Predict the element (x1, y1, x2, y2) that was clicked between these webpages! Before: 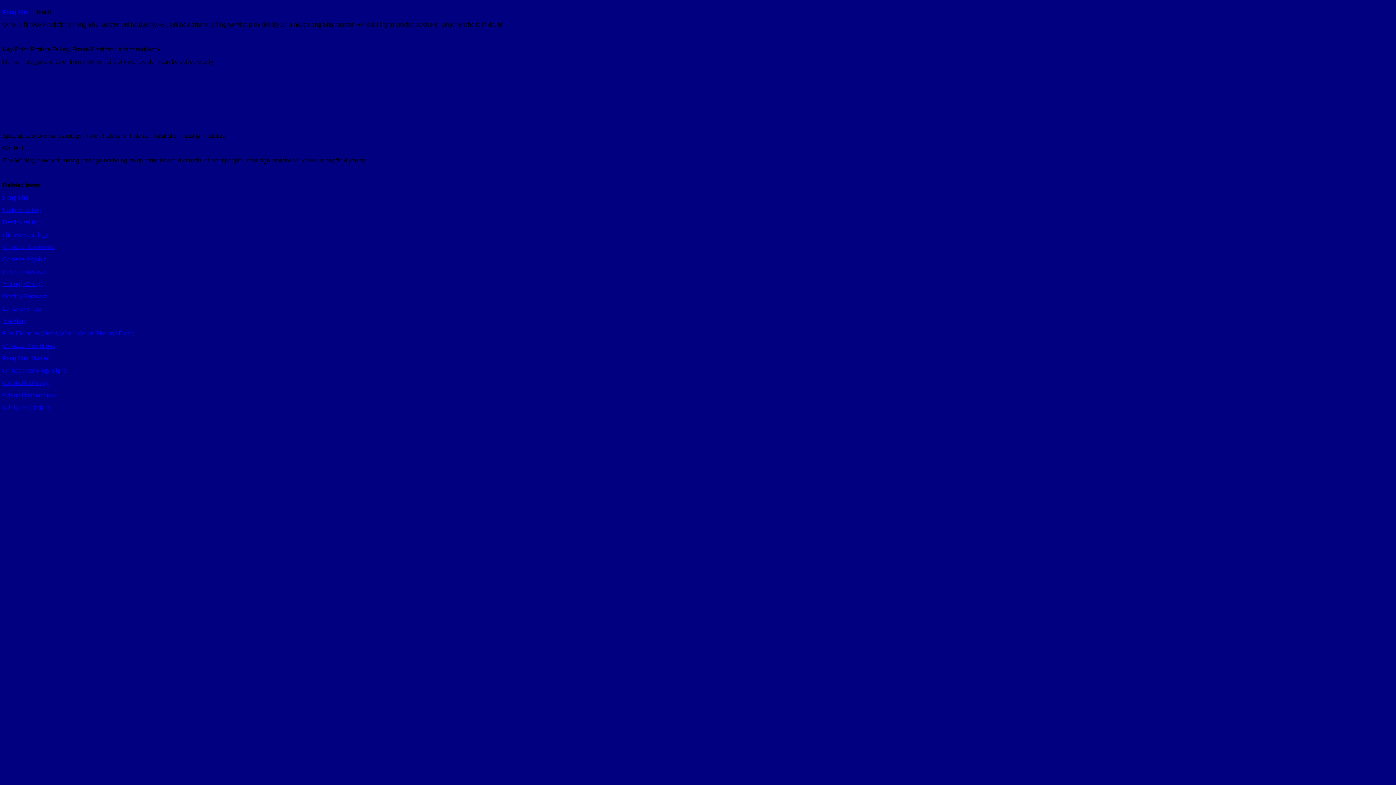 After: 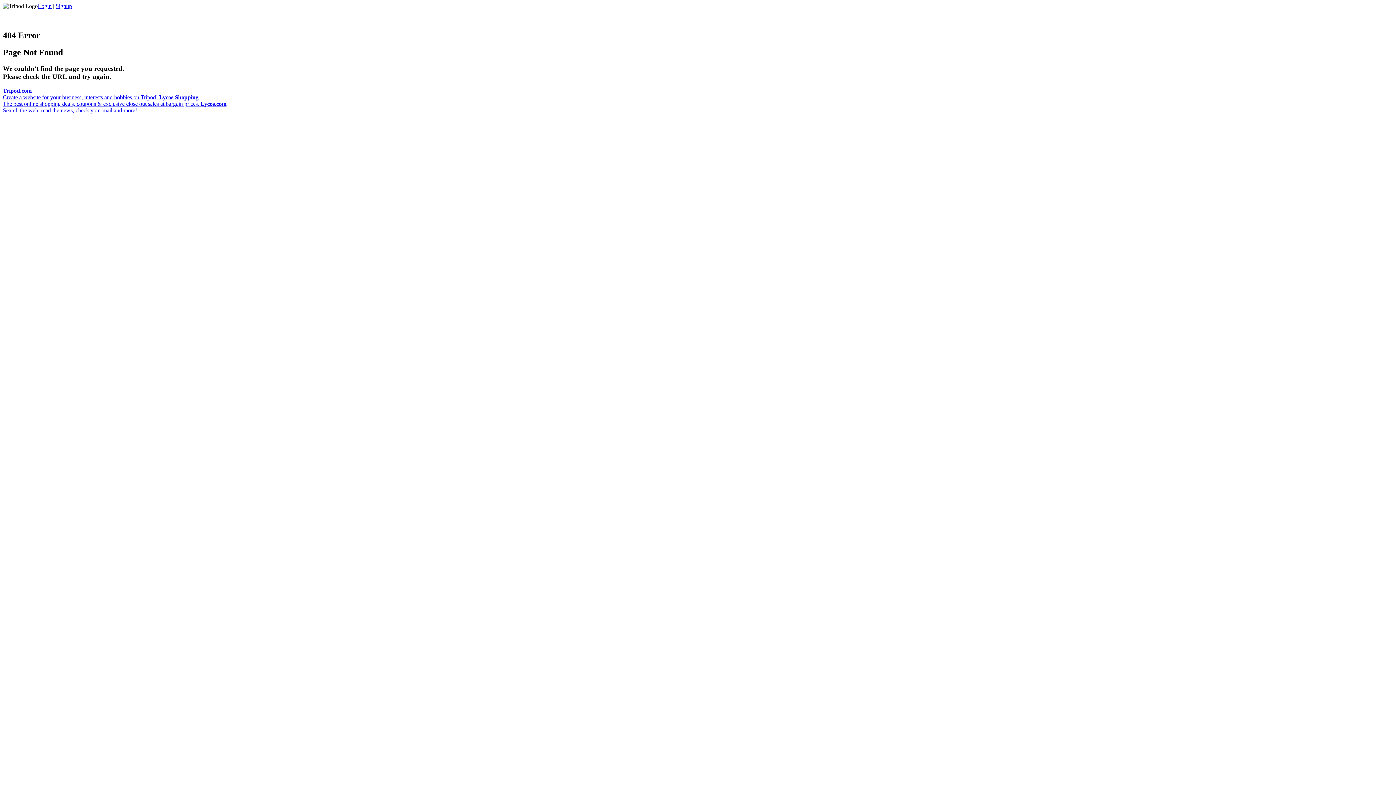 Action: label: Destiny telling bbox: (2, 219, 39, 225)